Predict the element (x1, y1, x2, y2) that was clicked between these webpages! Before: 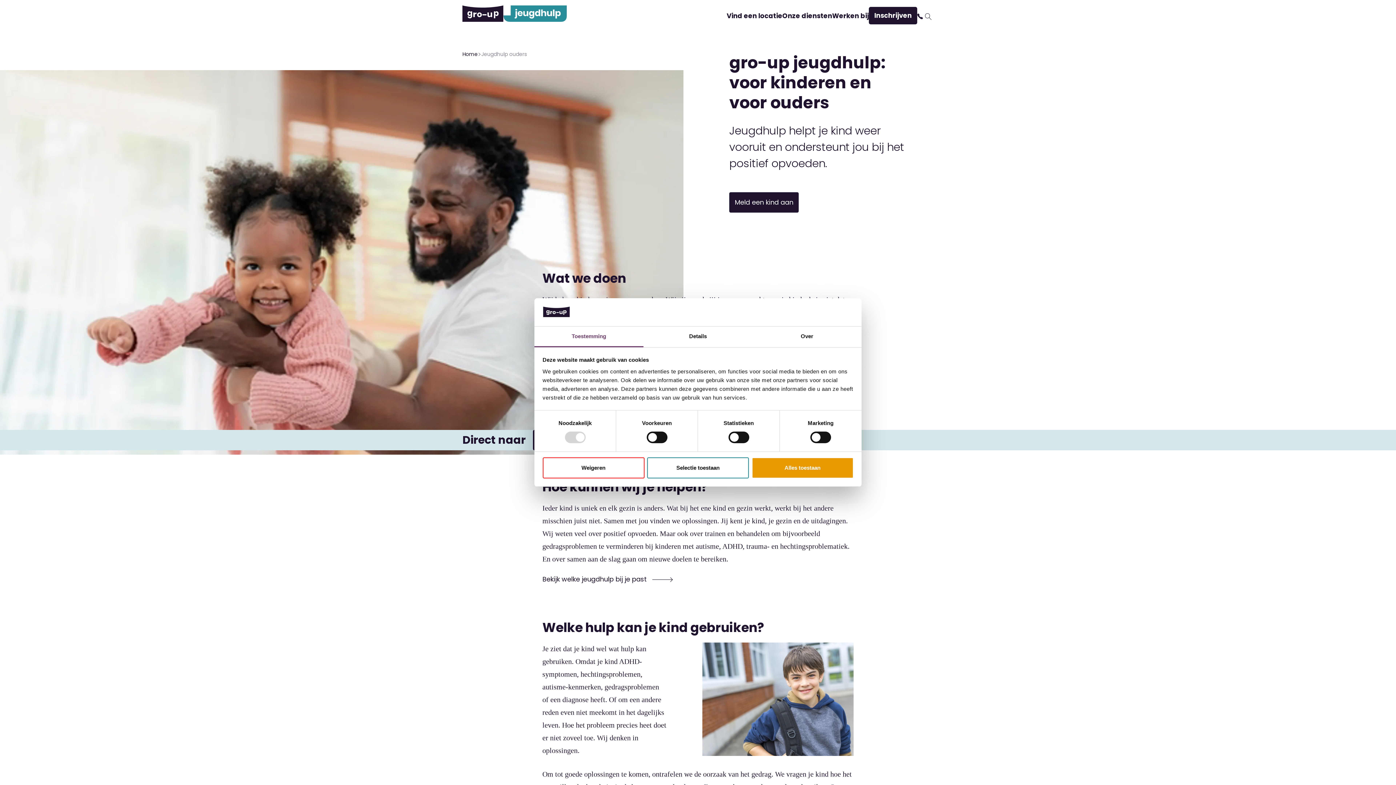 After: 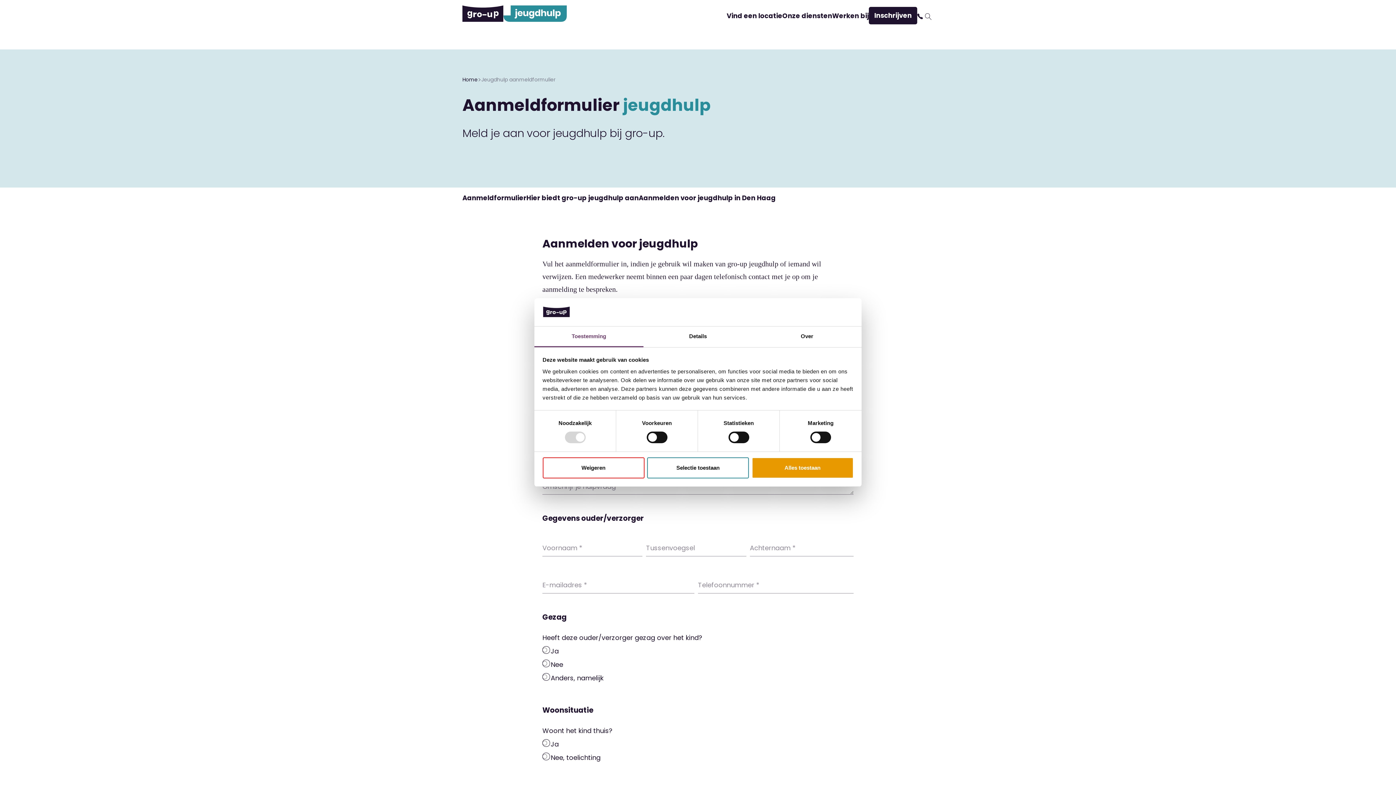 Action: bbox: (729, 192, 798, 212) label: Meld een kind aan